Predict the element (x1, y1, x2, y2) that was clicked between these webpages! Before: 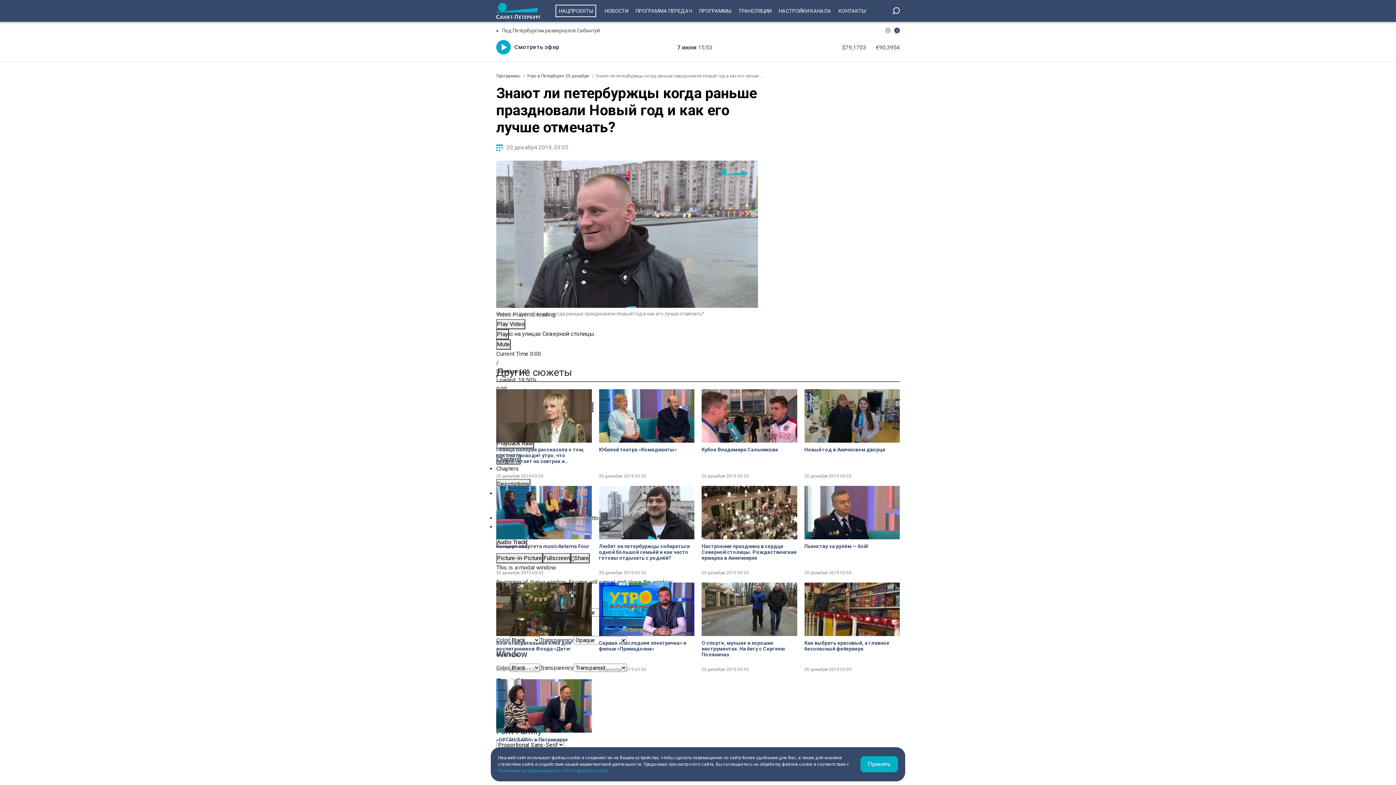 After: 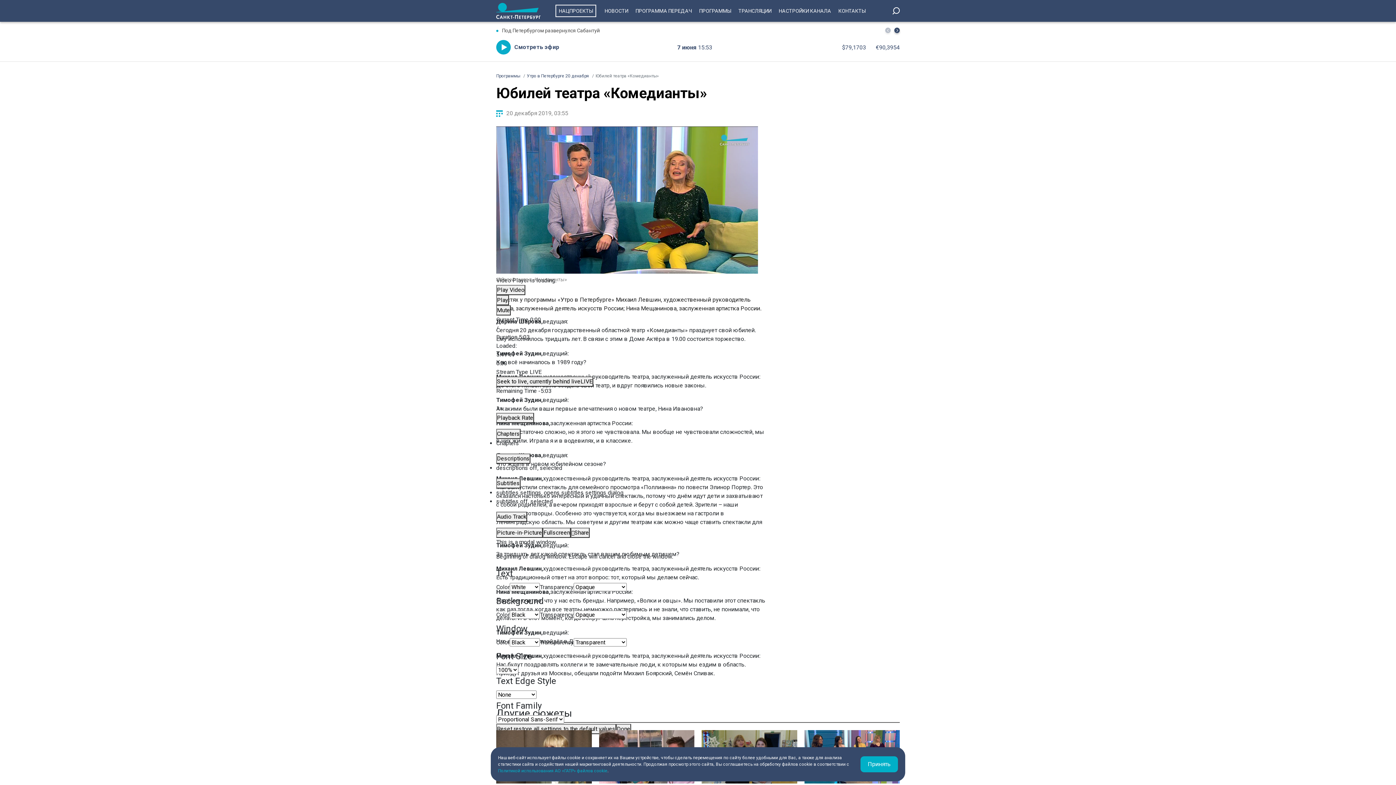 Action: bbox: (599, 389, 694, 442)